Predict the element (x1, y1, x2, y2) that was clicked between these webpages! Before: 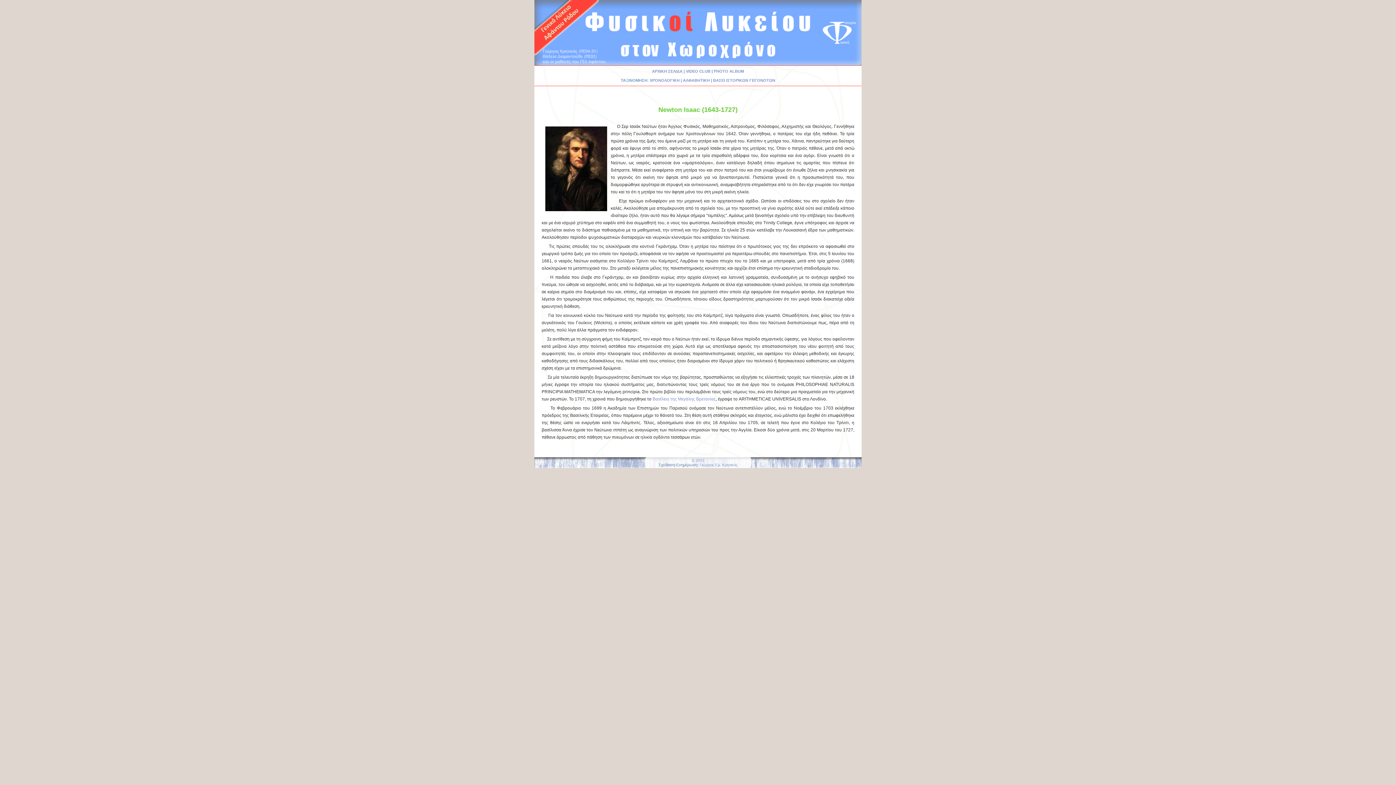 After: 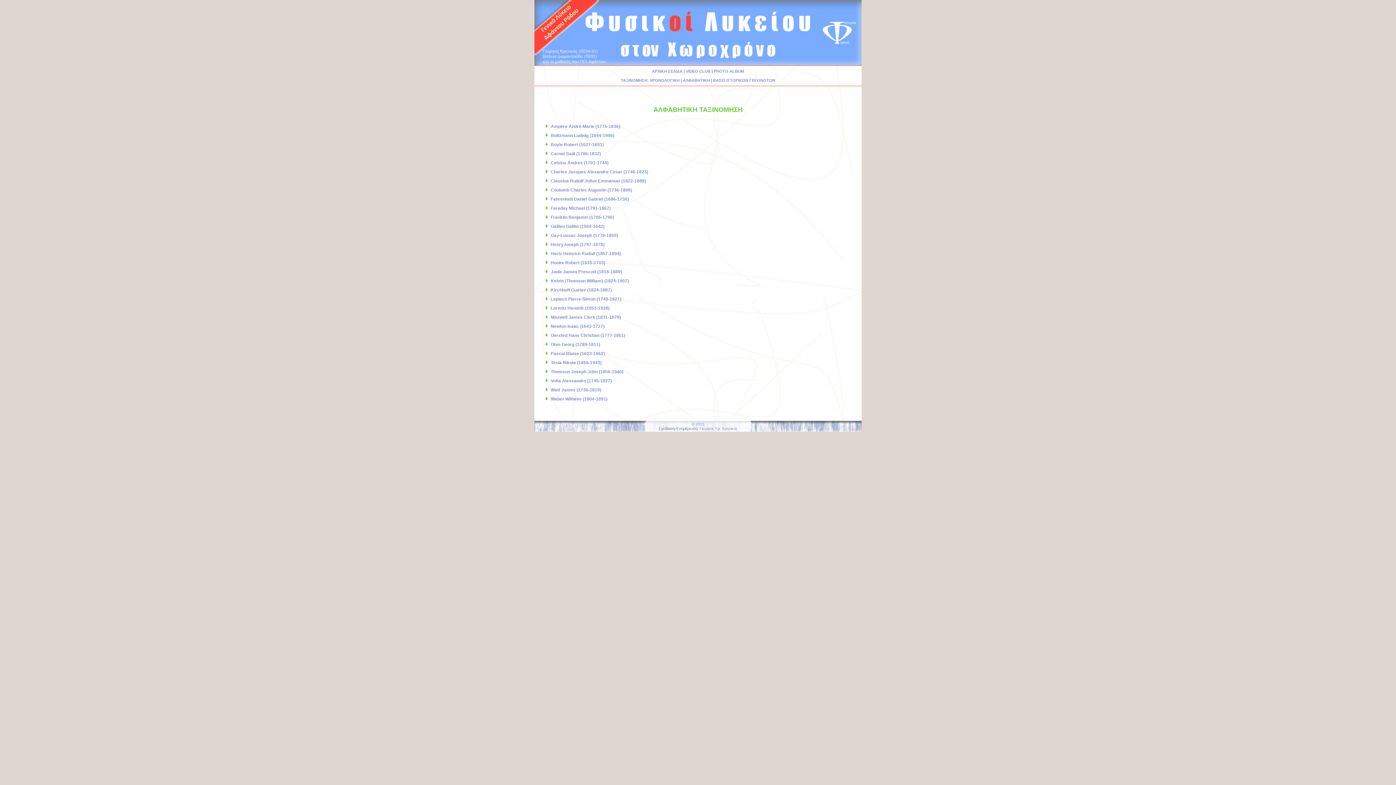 Action: bbox: (683, 78, 711, 82) label: ΑΛΦΑΒΗΤΙΚΗ 